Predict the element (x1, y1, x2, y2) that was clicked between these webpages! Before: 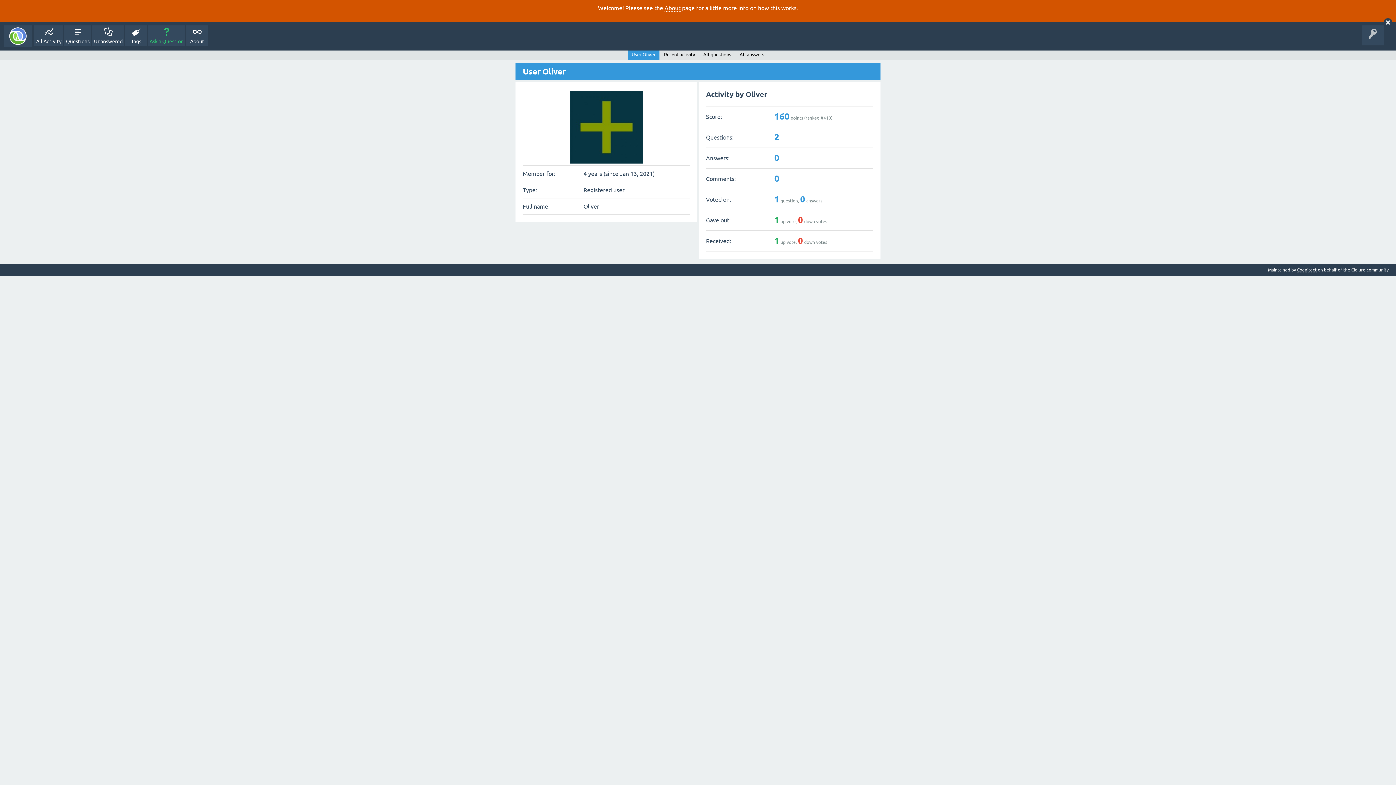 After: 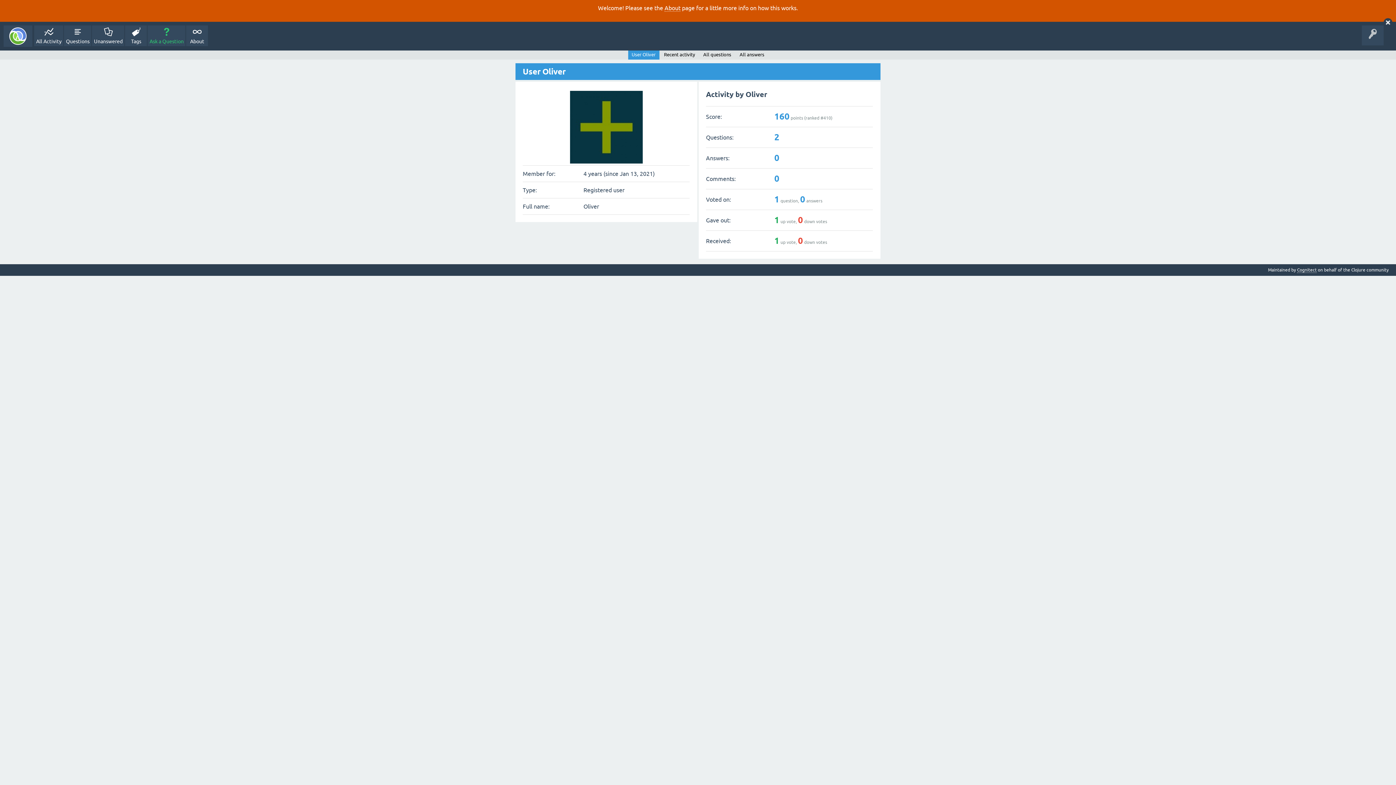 Action: label: User Oliver bbox: (628, 50, 659, 59)